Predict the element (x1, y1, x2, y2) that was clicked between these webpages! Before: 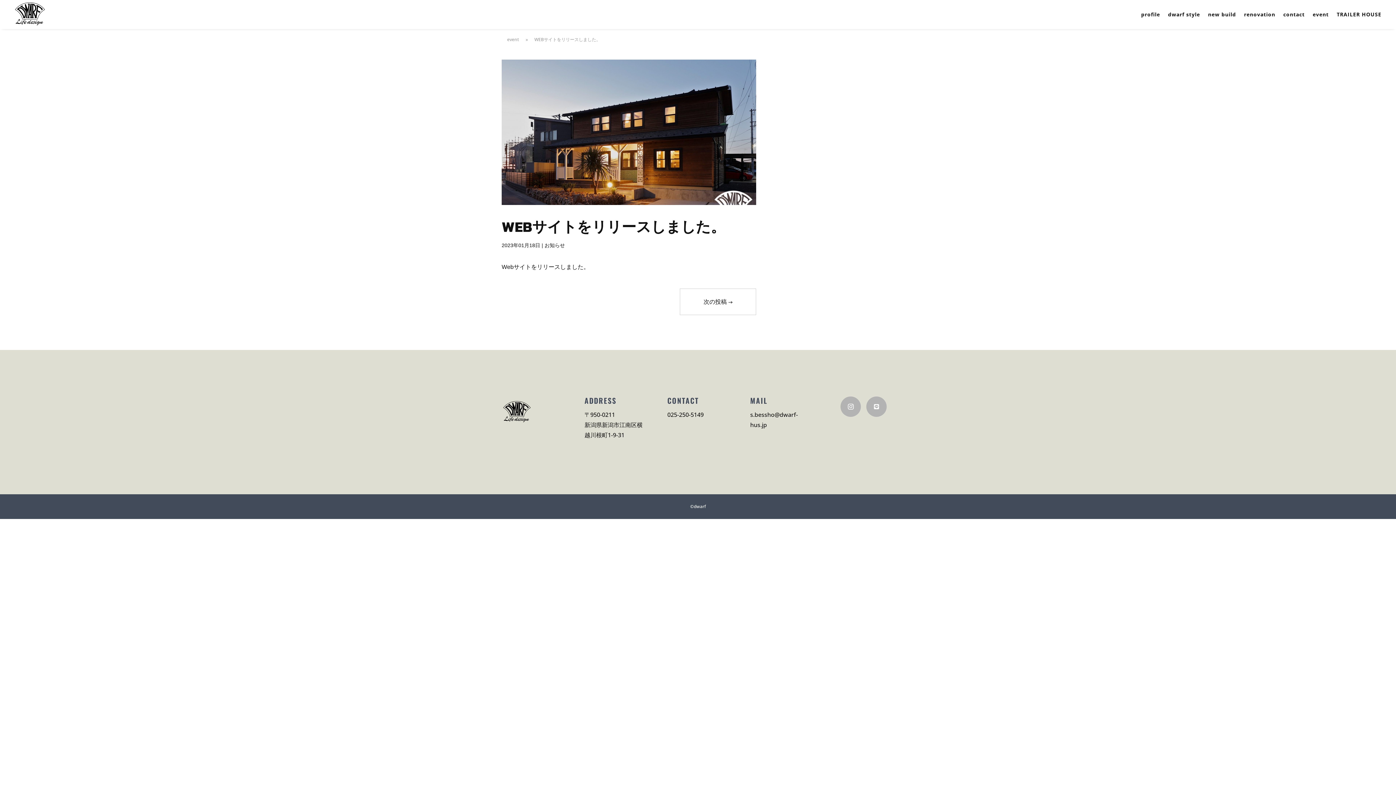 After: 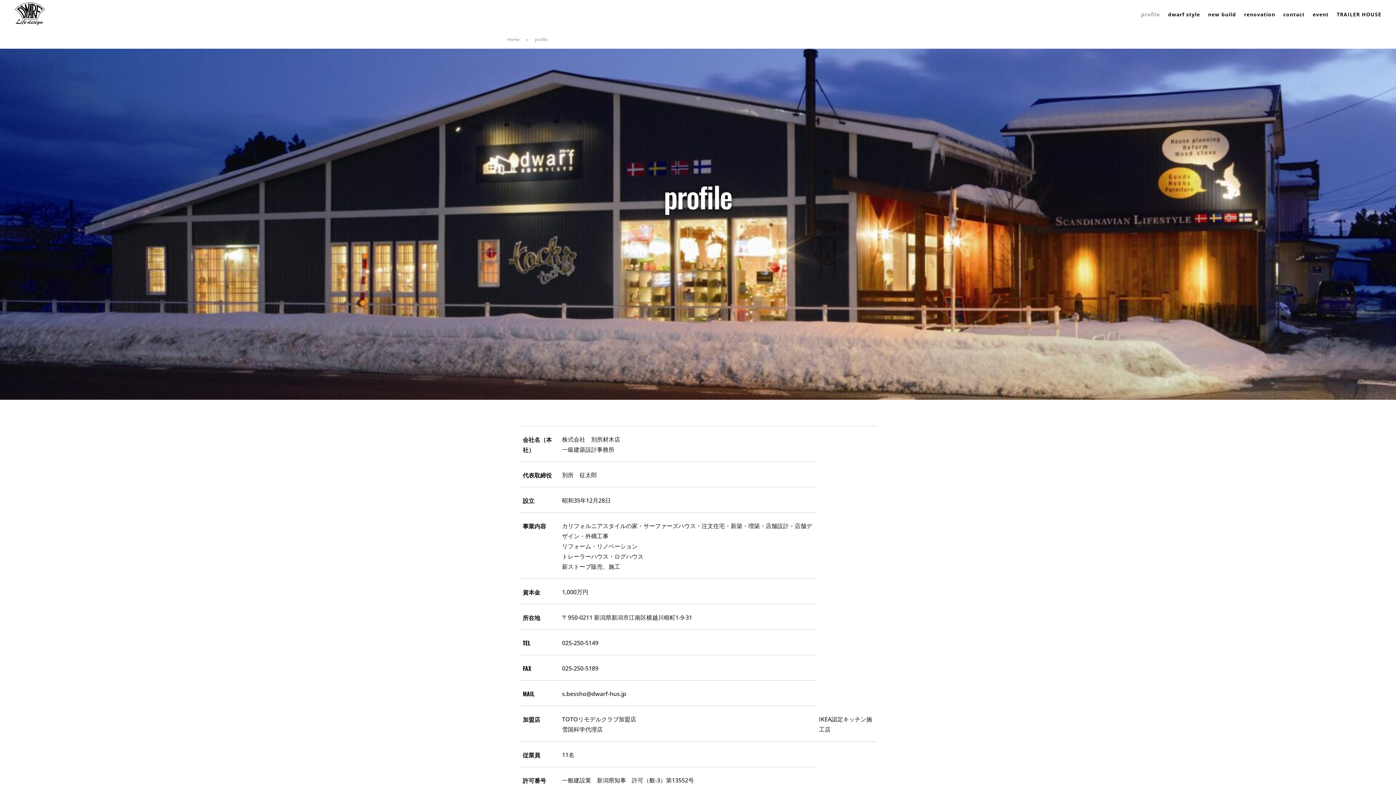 Action: label: profile bbox: (1141, 12, 1160, 20)